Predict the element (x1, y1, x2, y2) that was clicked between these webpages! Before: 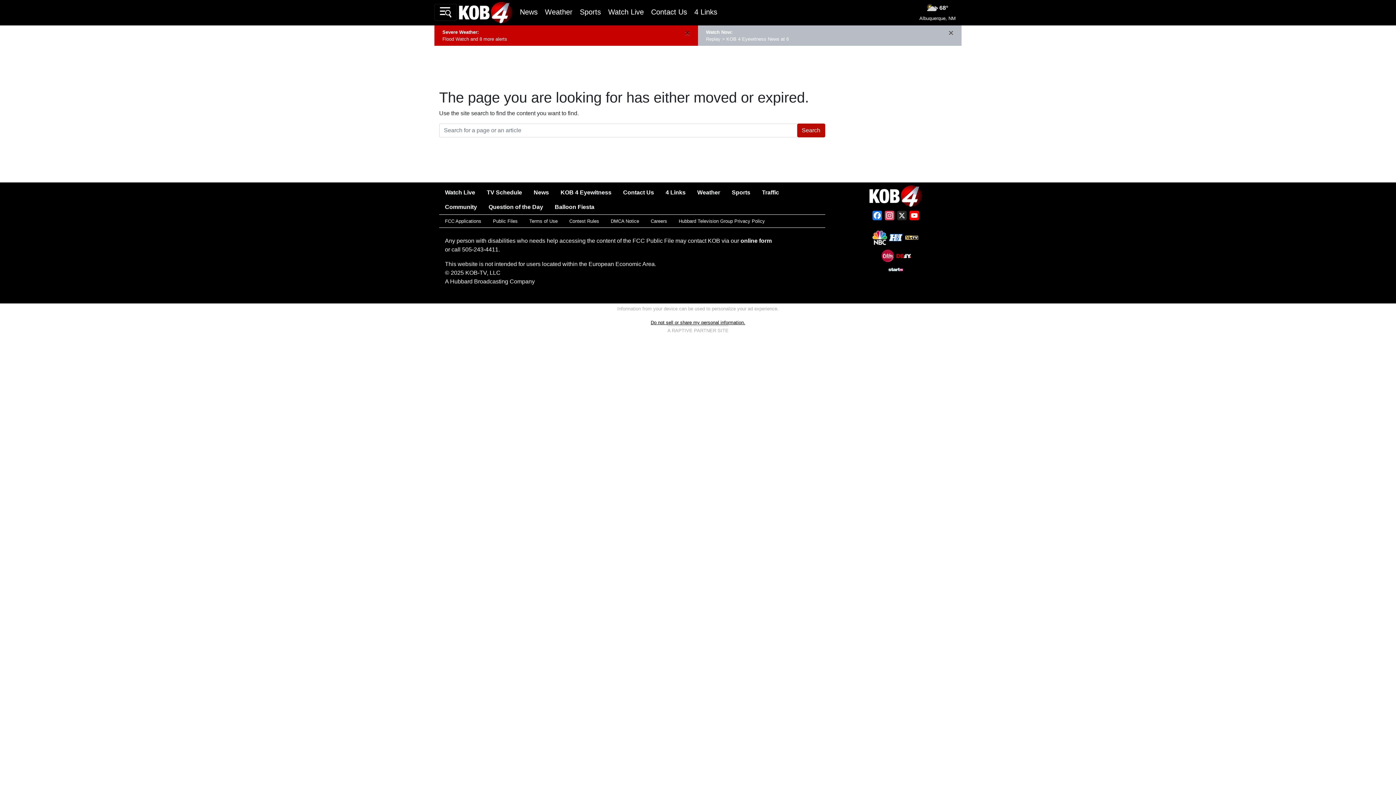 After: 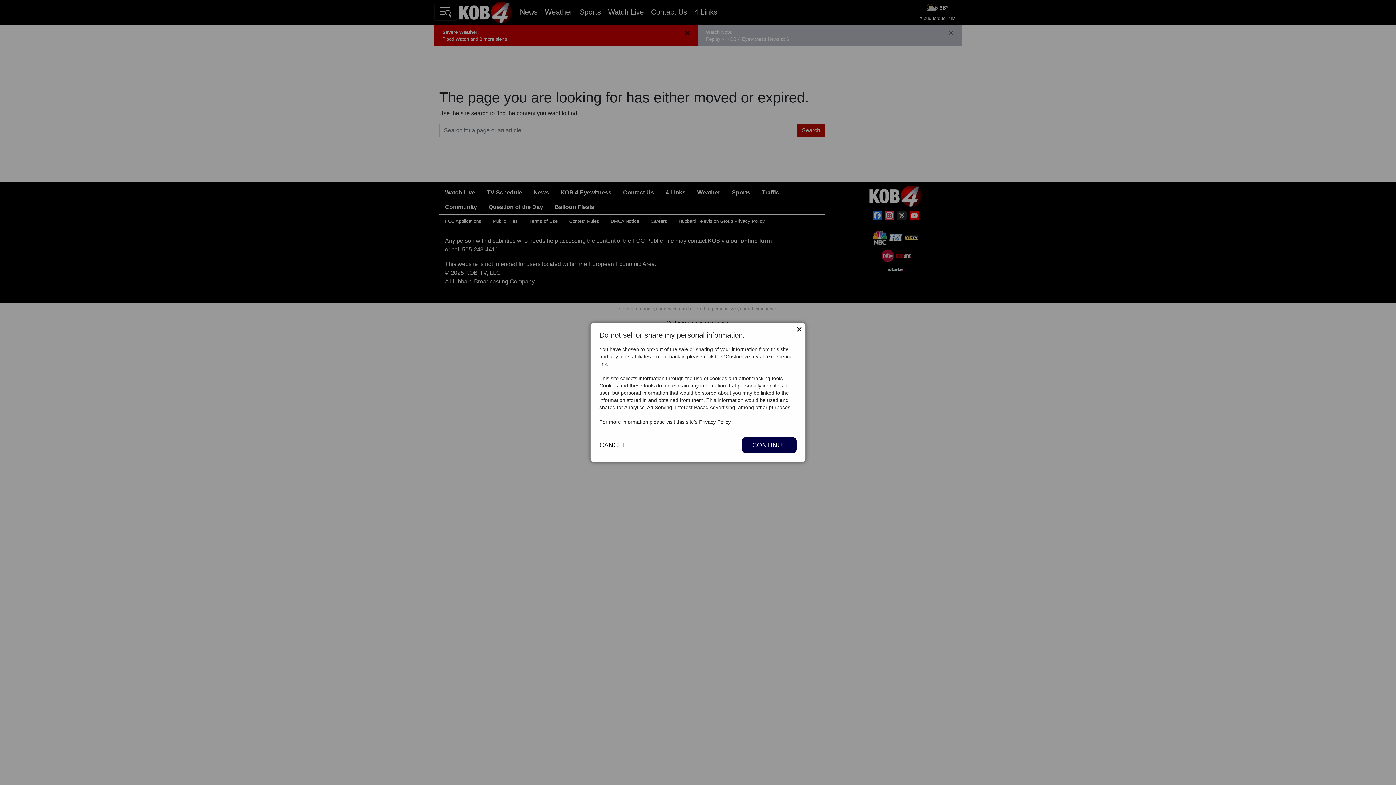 Action: bbox: (650, 320, 745, 325) label: Do not sell or share my personal information.